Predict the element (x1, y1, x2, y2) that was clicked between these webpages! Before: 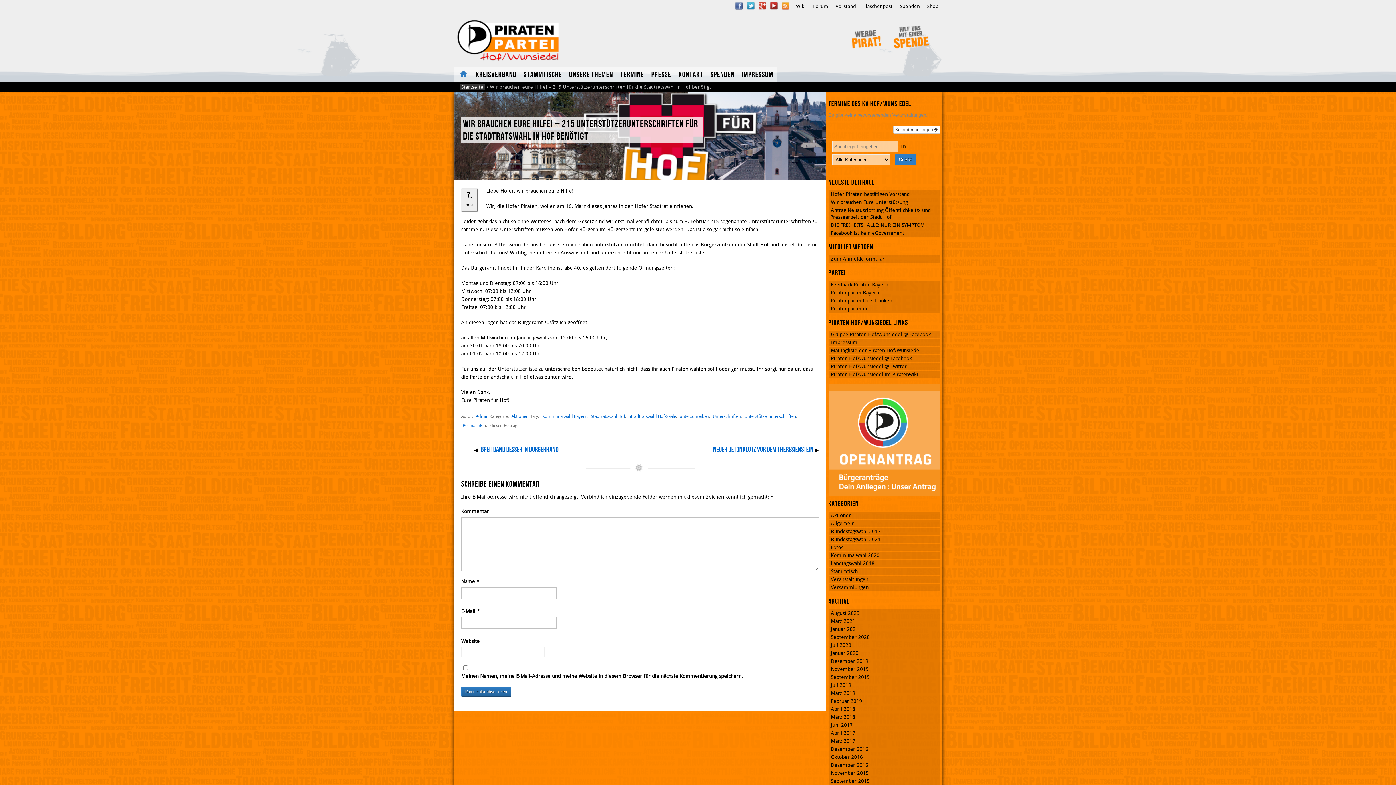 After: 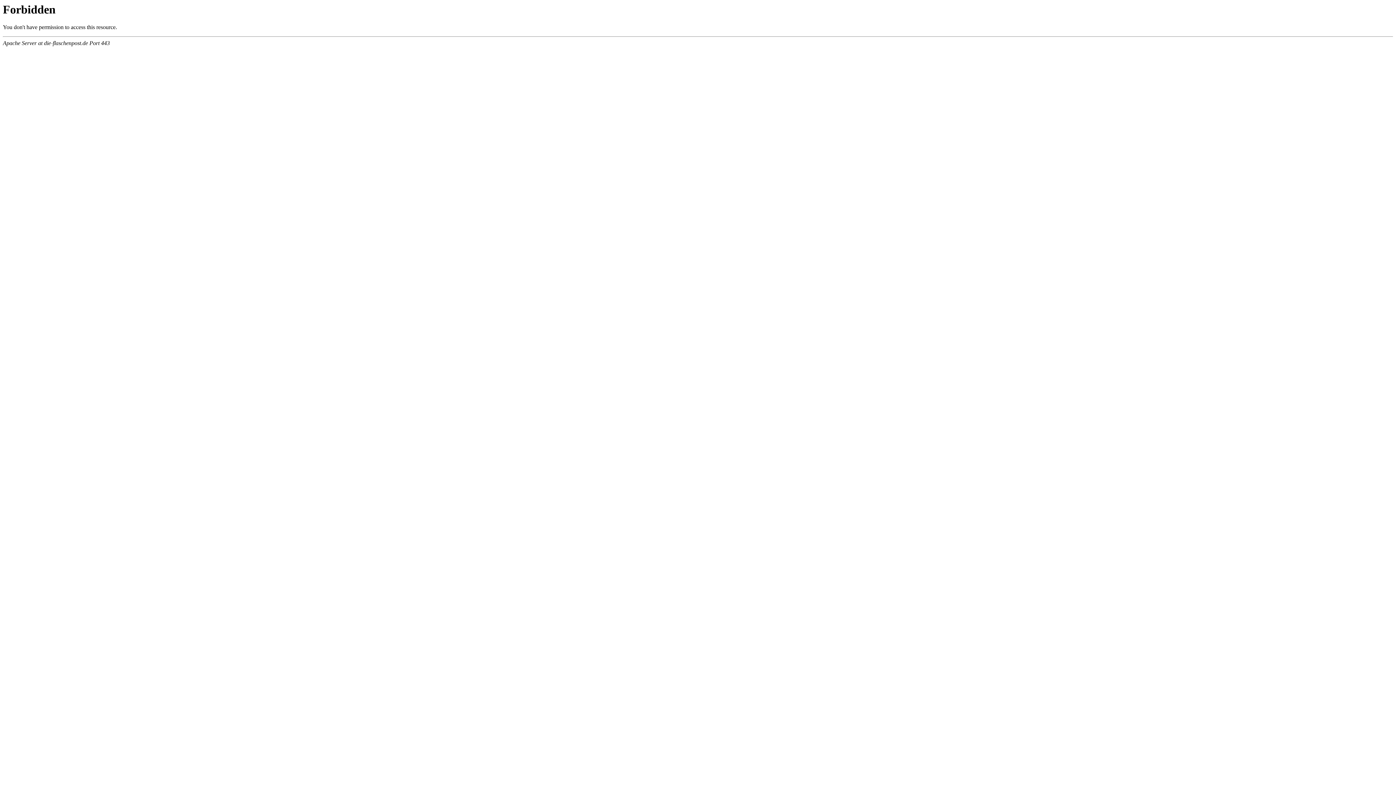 Action: label: Flaschenpost bbox: (859, 0, 896, 11)